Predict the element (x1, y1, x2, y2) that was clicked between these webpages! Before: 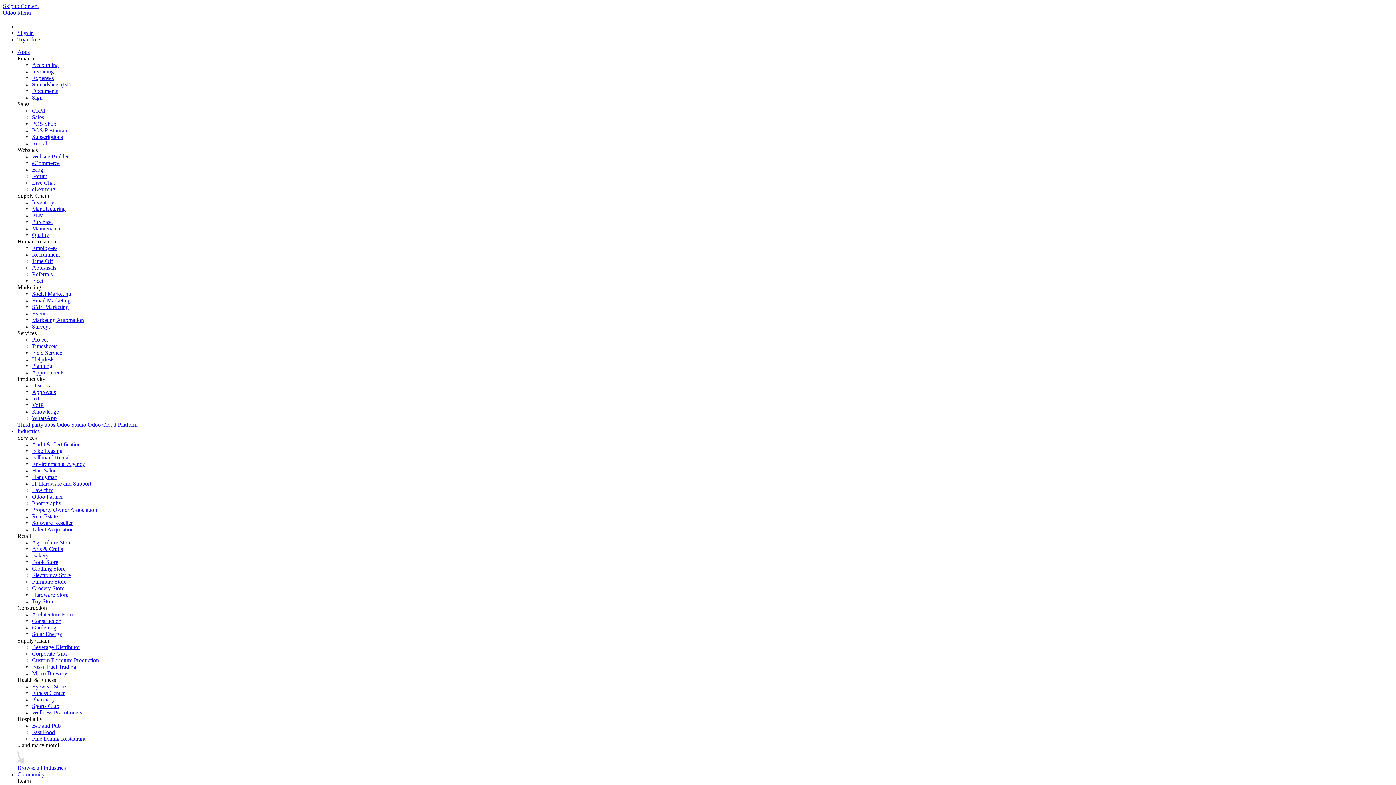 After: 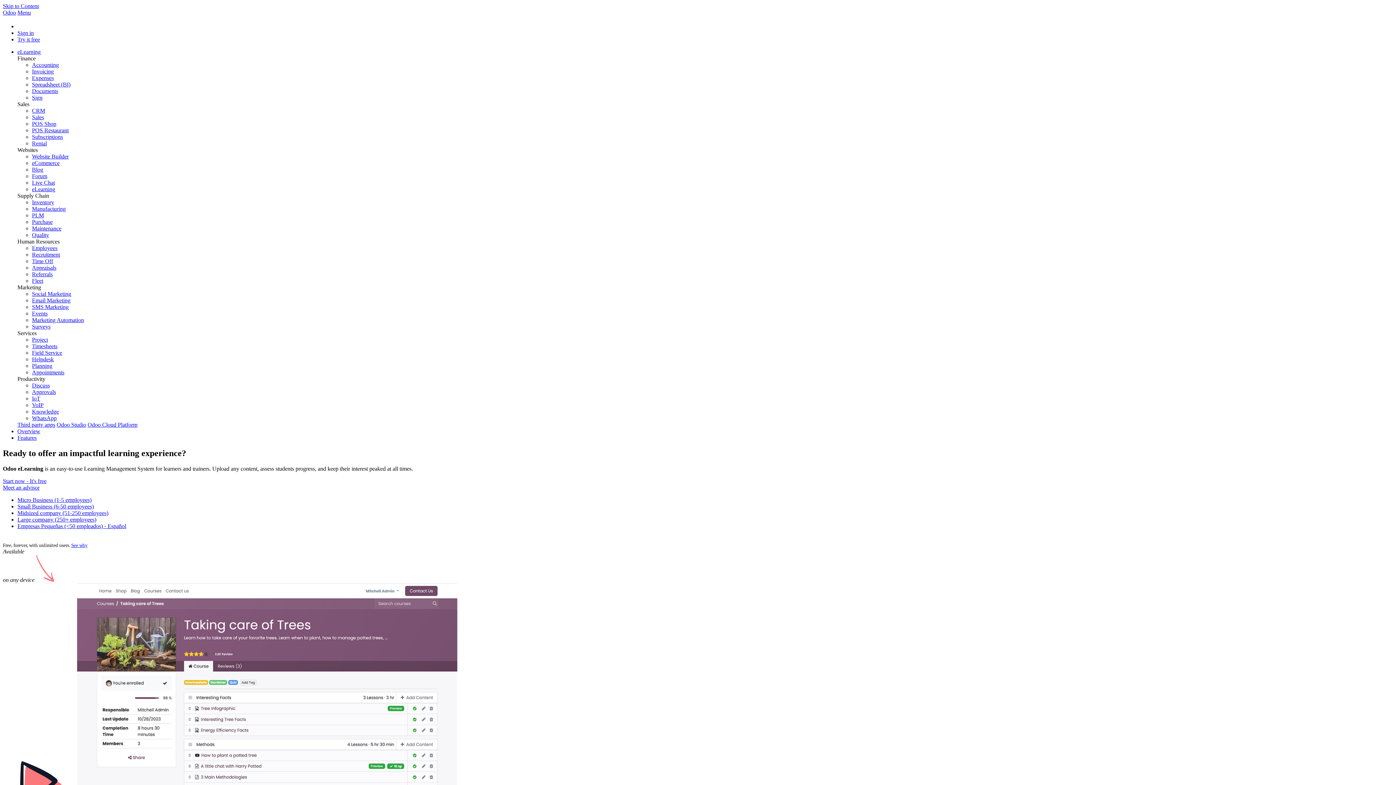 Action: label: eLearning bbox: (32, 186, 55, 192)